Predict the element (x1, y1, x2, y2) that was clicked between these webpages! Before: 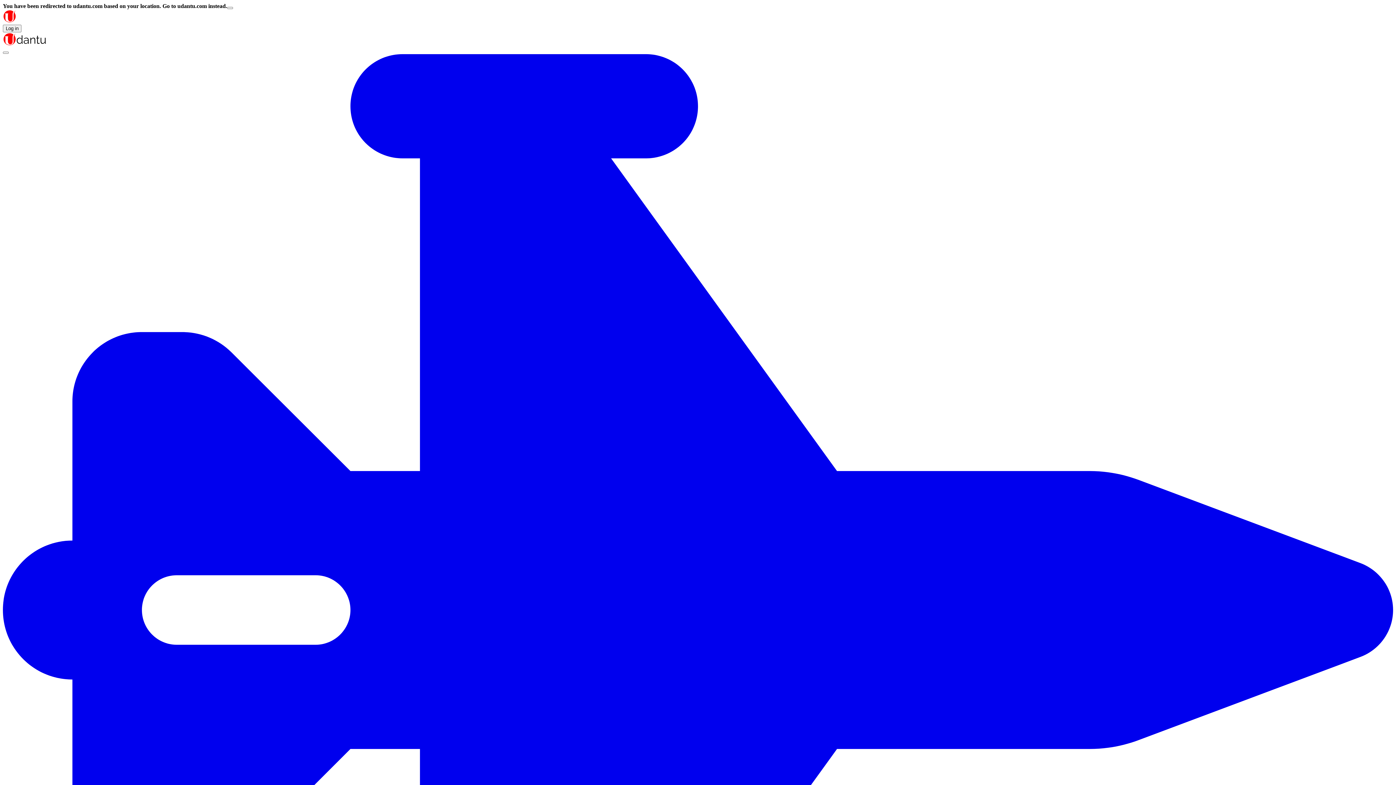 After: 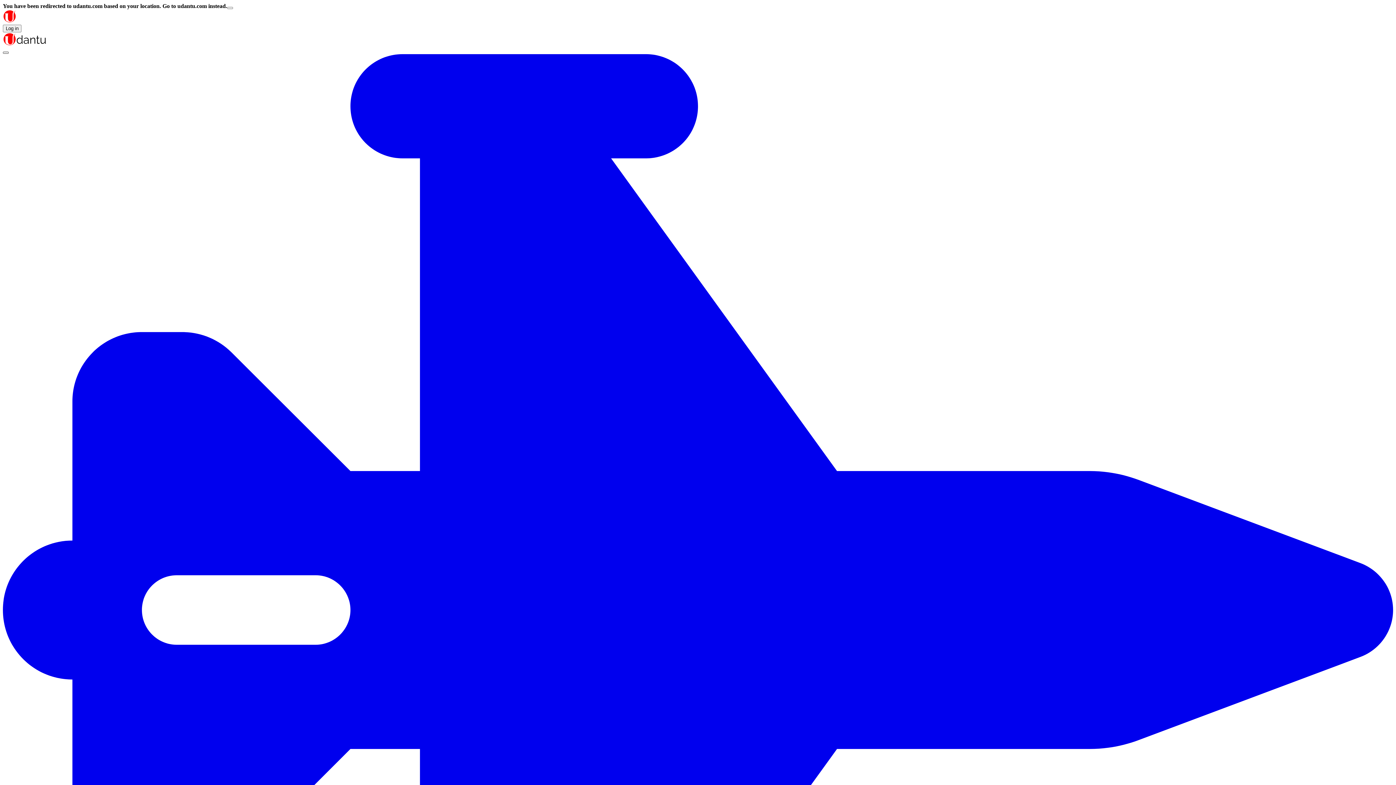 Action: label: Close bbox: (2, 51, 8, 53)